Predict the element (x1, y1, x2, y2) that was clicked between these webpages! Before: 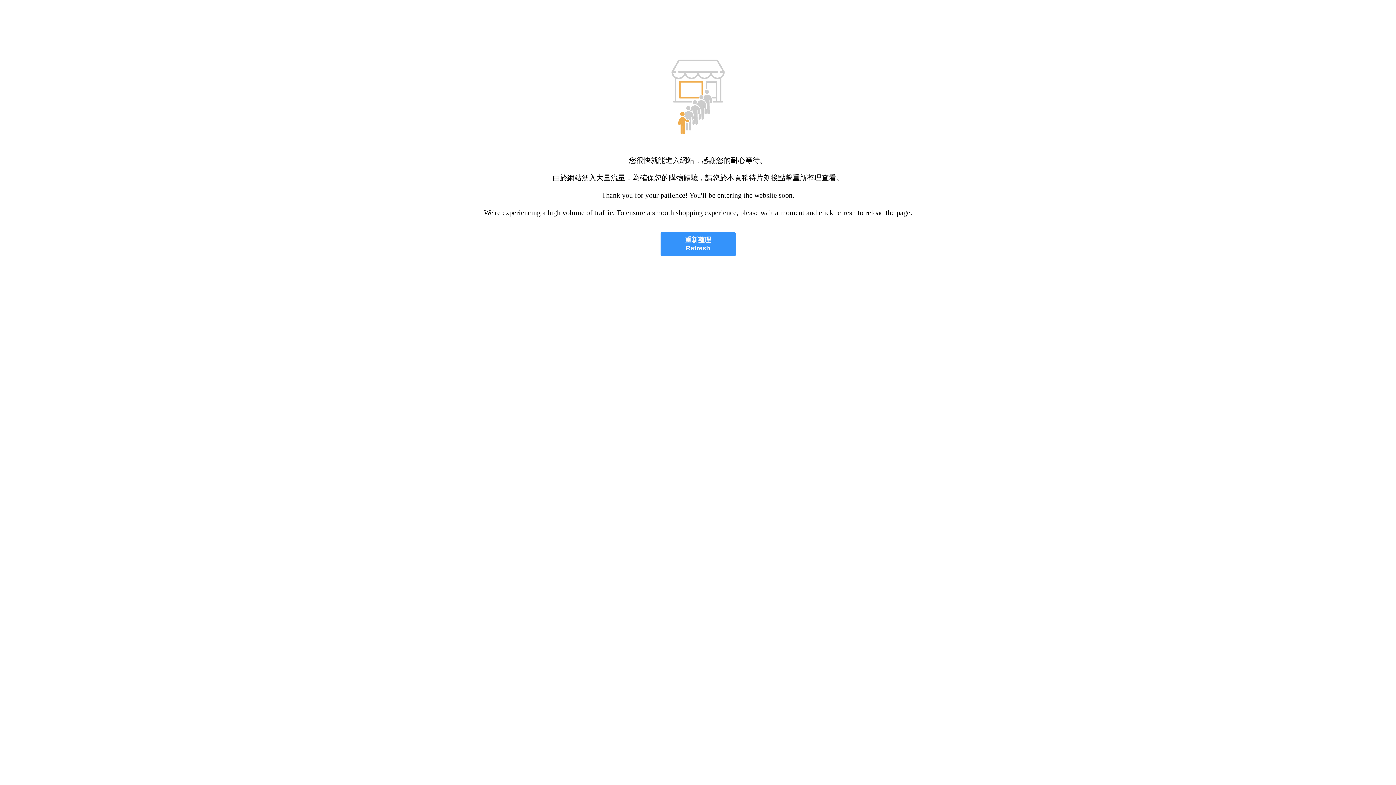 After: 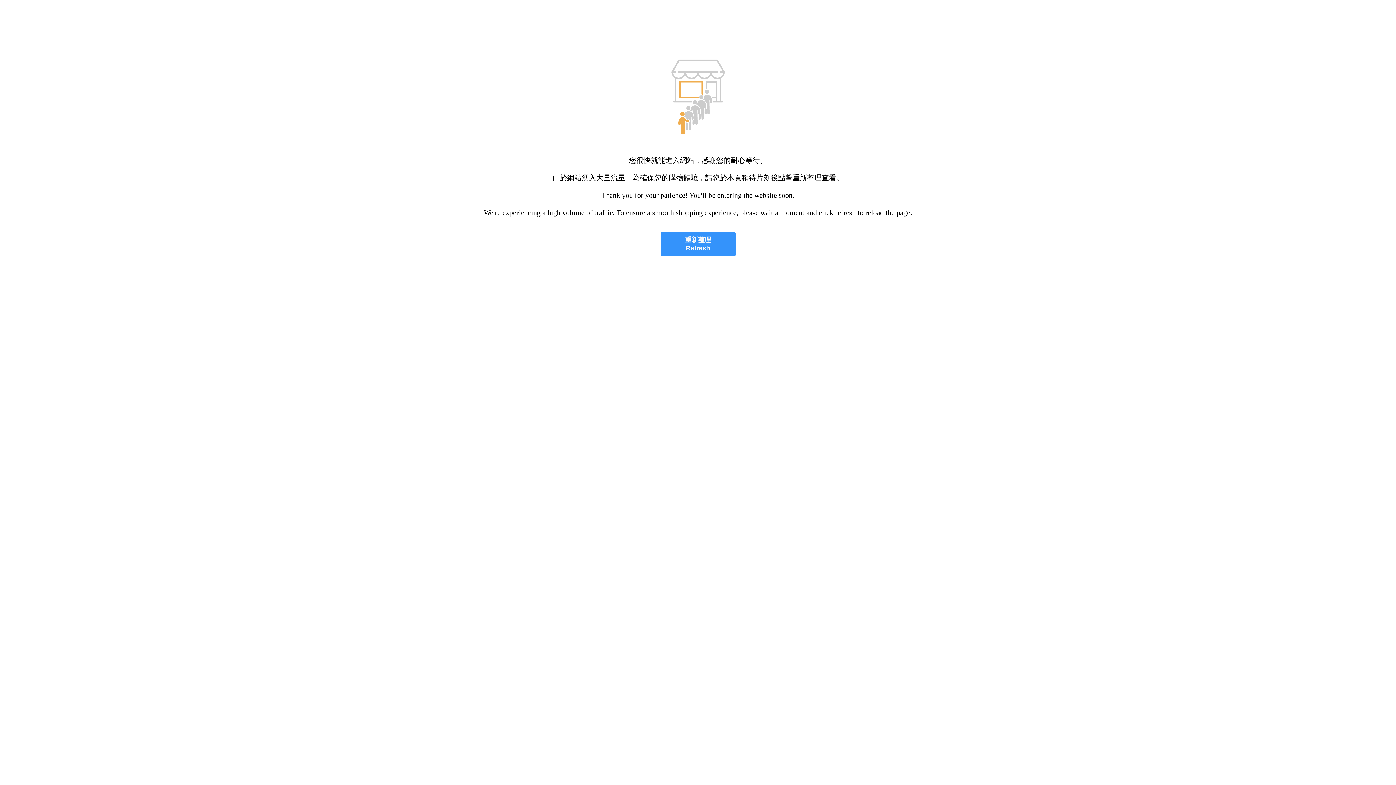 Action: label: 重新整理
Refresh bbox: (660, 232, 735, 256)